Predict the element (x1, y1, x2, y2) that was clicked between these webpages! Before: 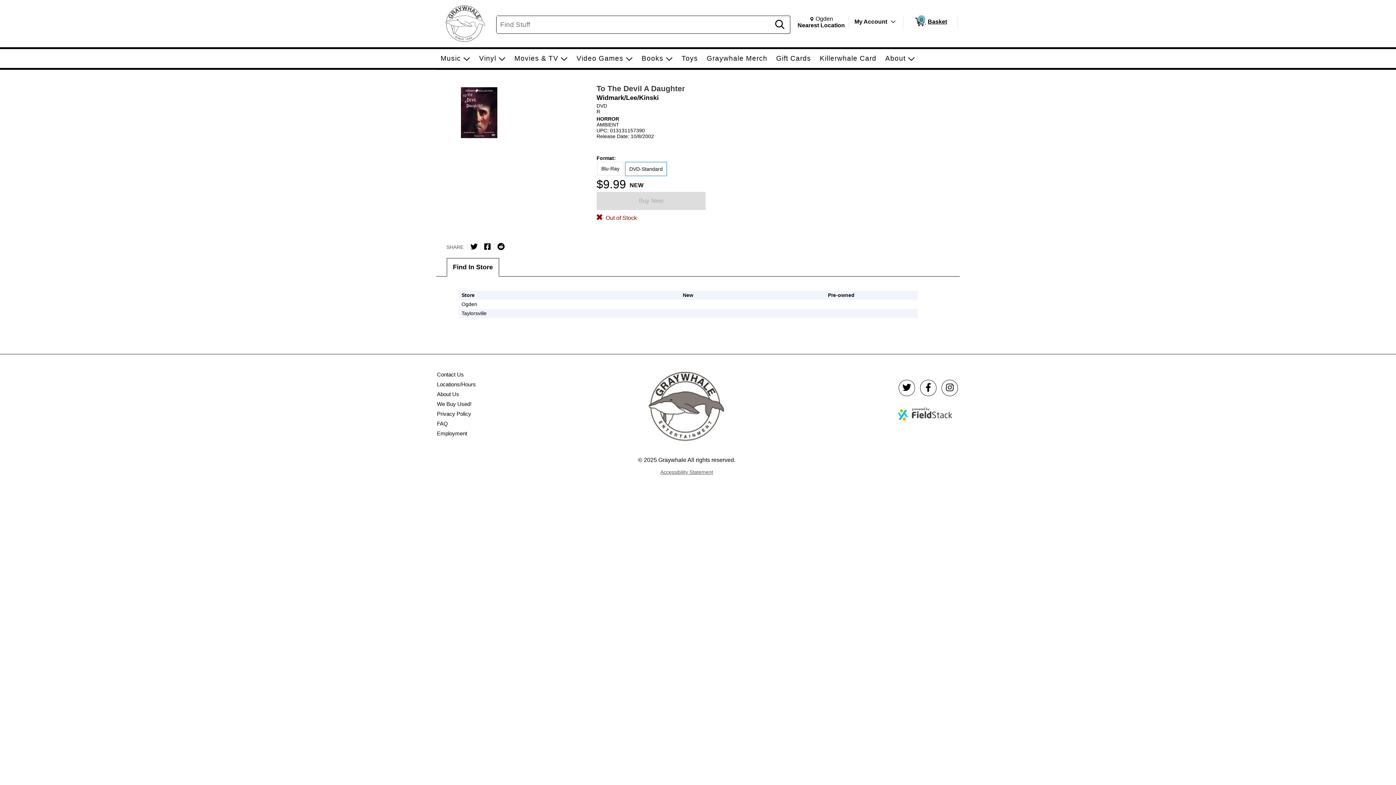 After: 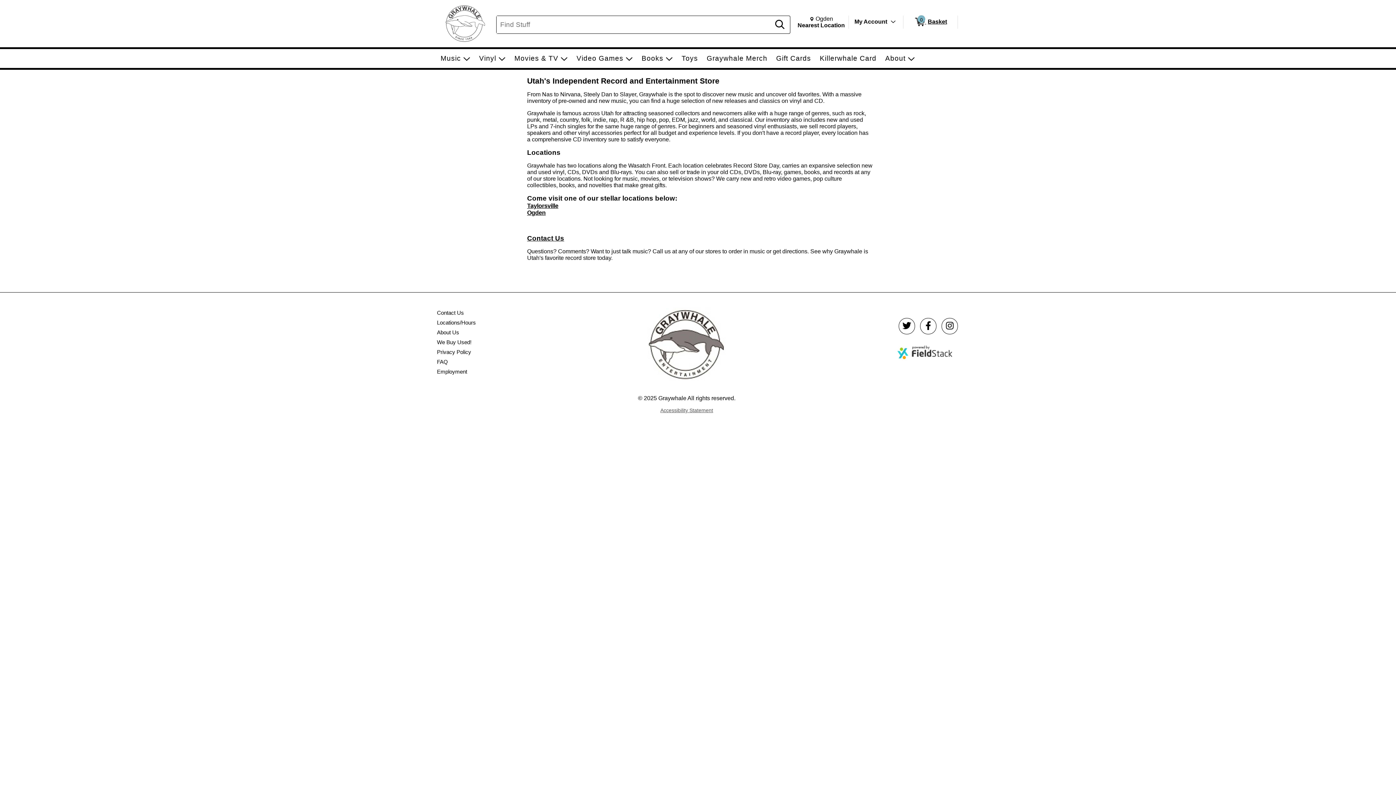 Action: bbox: (436, 381, 476, 387) label: Locations/Hours